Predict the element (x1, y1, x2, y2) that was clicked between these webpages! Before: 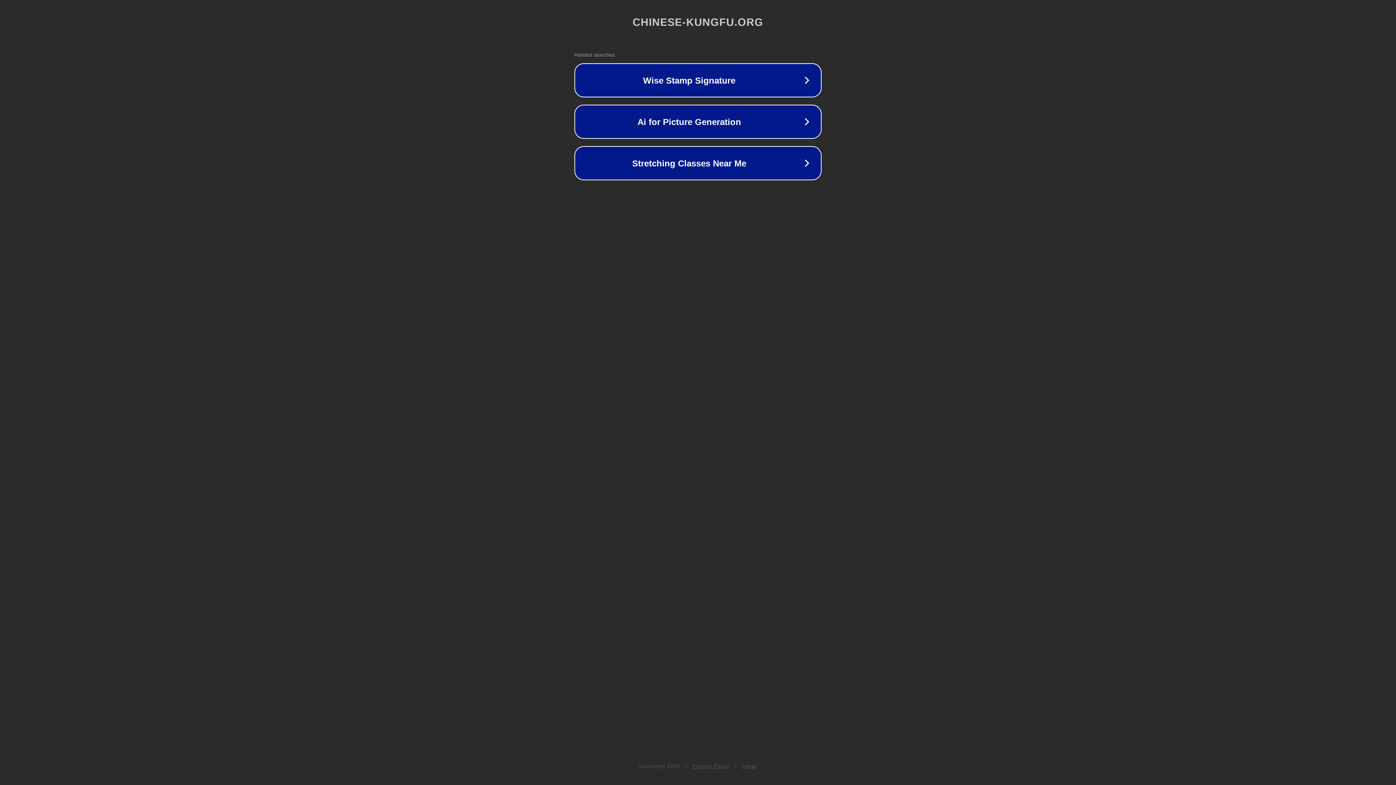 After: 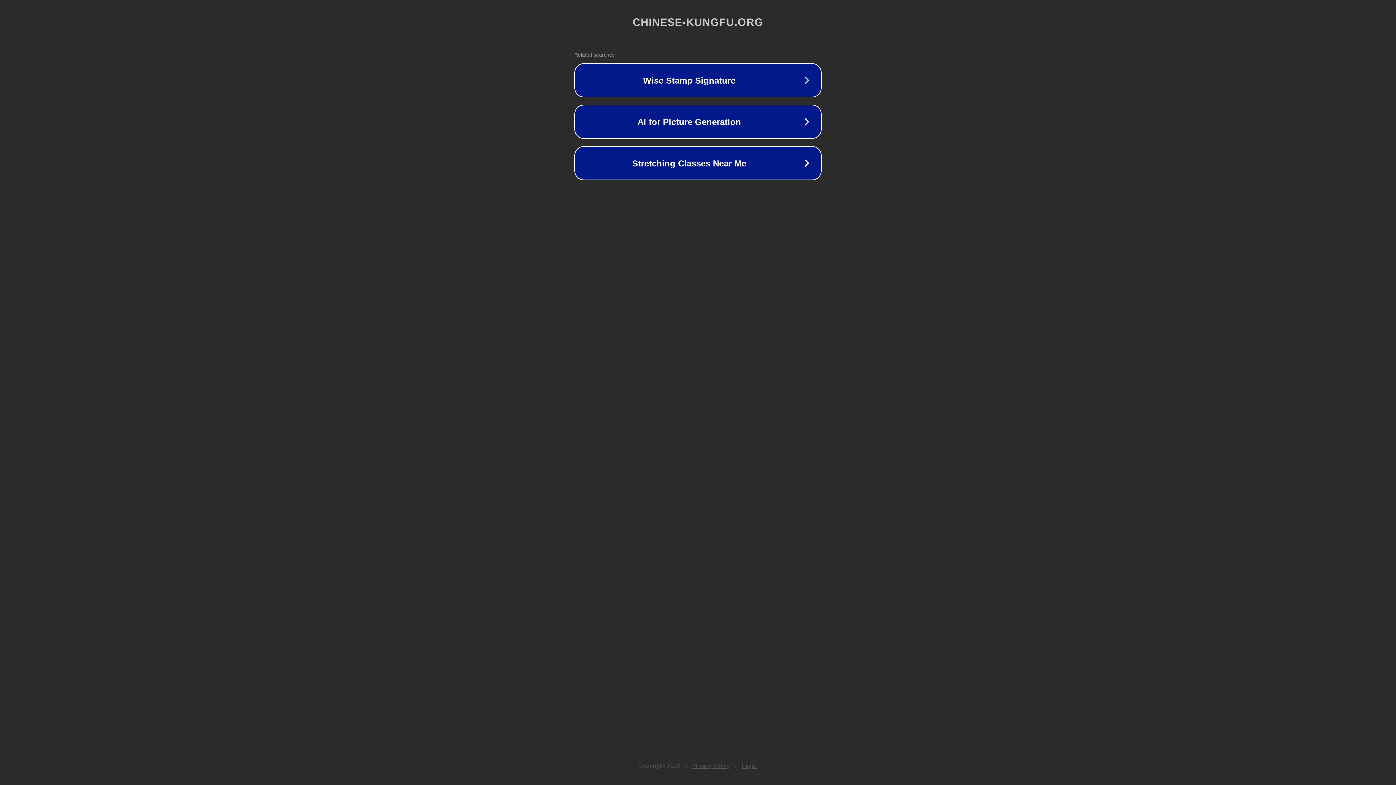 Action: bbox: (692, 763, 730, 769) label: Privacy Policy